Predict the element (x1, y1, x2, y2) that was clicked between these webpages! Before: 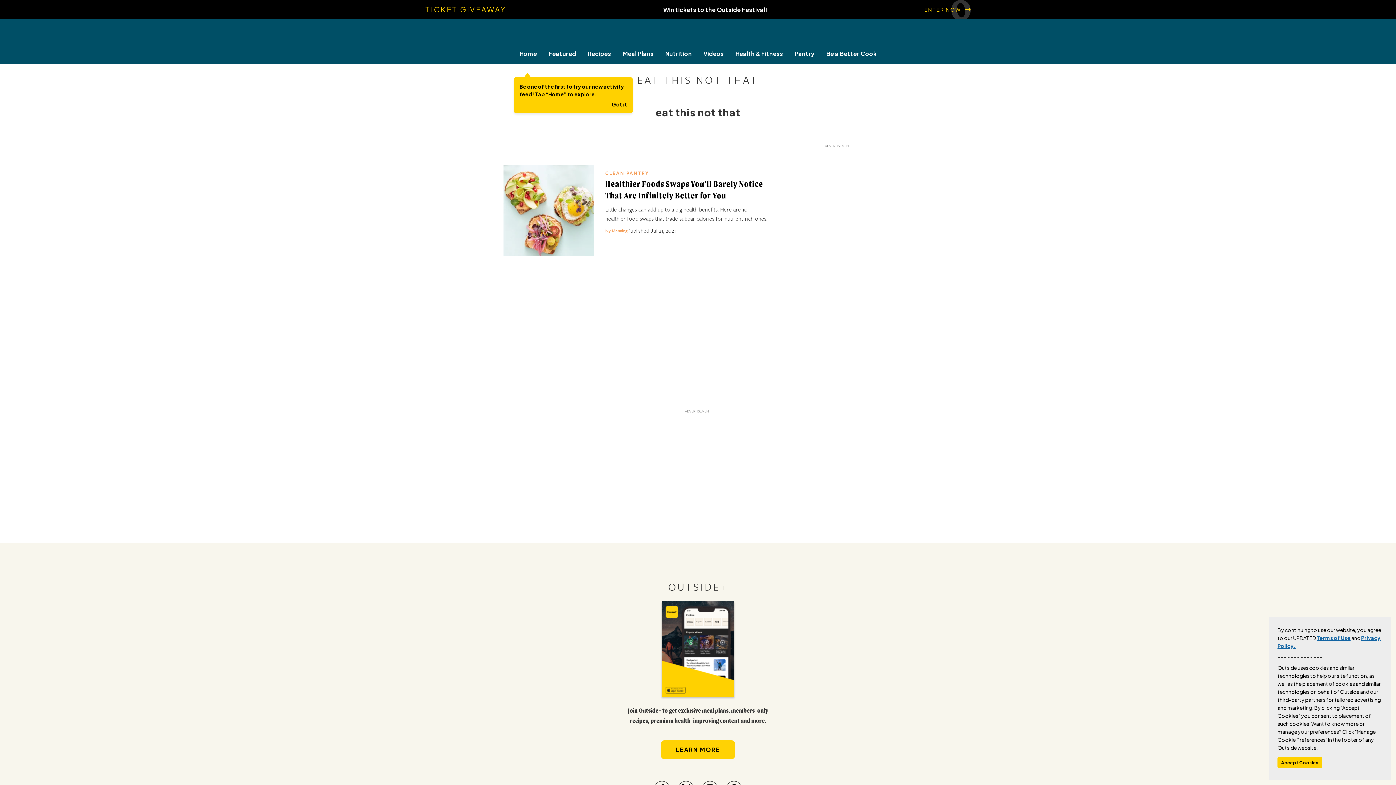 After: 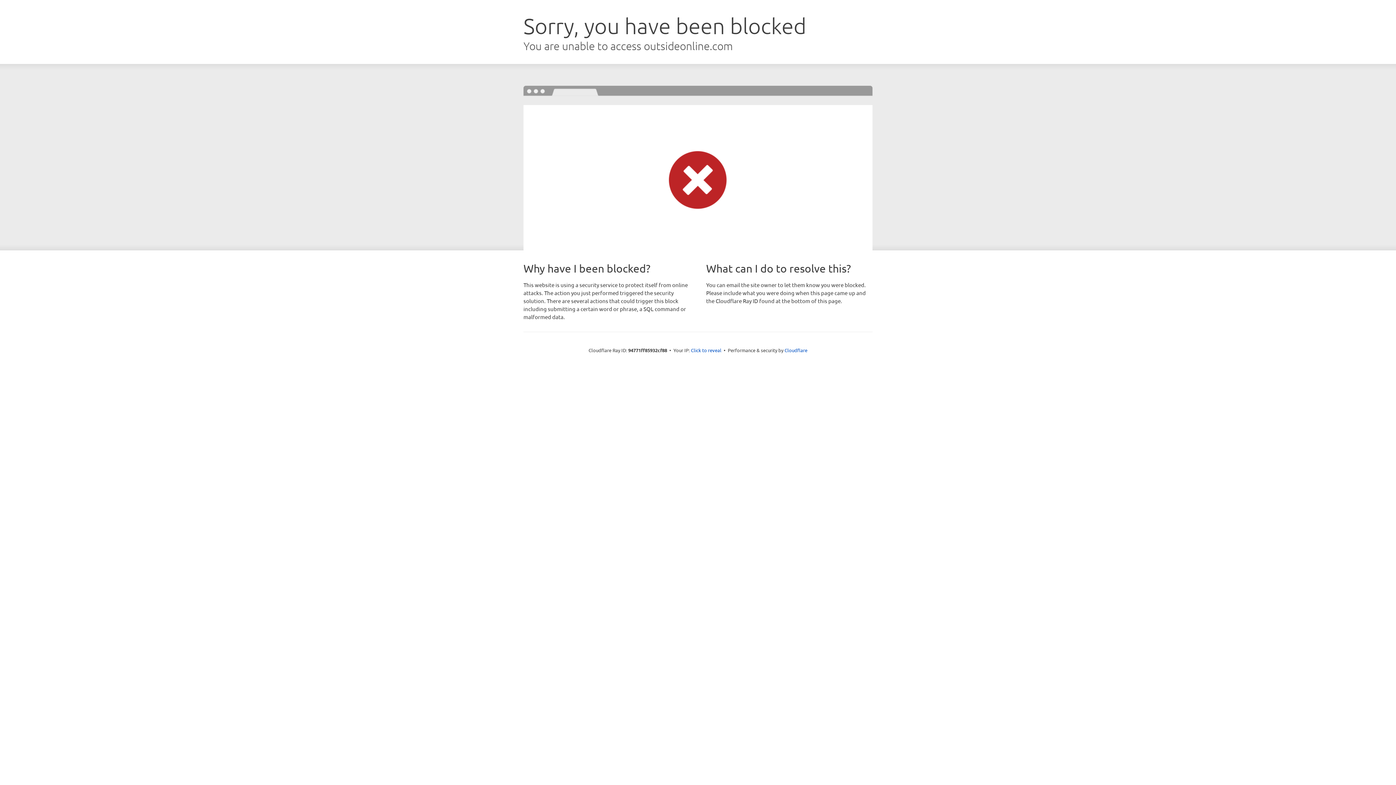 Action: label: Health & Fitness bbox: (729, 49, 789, 57)